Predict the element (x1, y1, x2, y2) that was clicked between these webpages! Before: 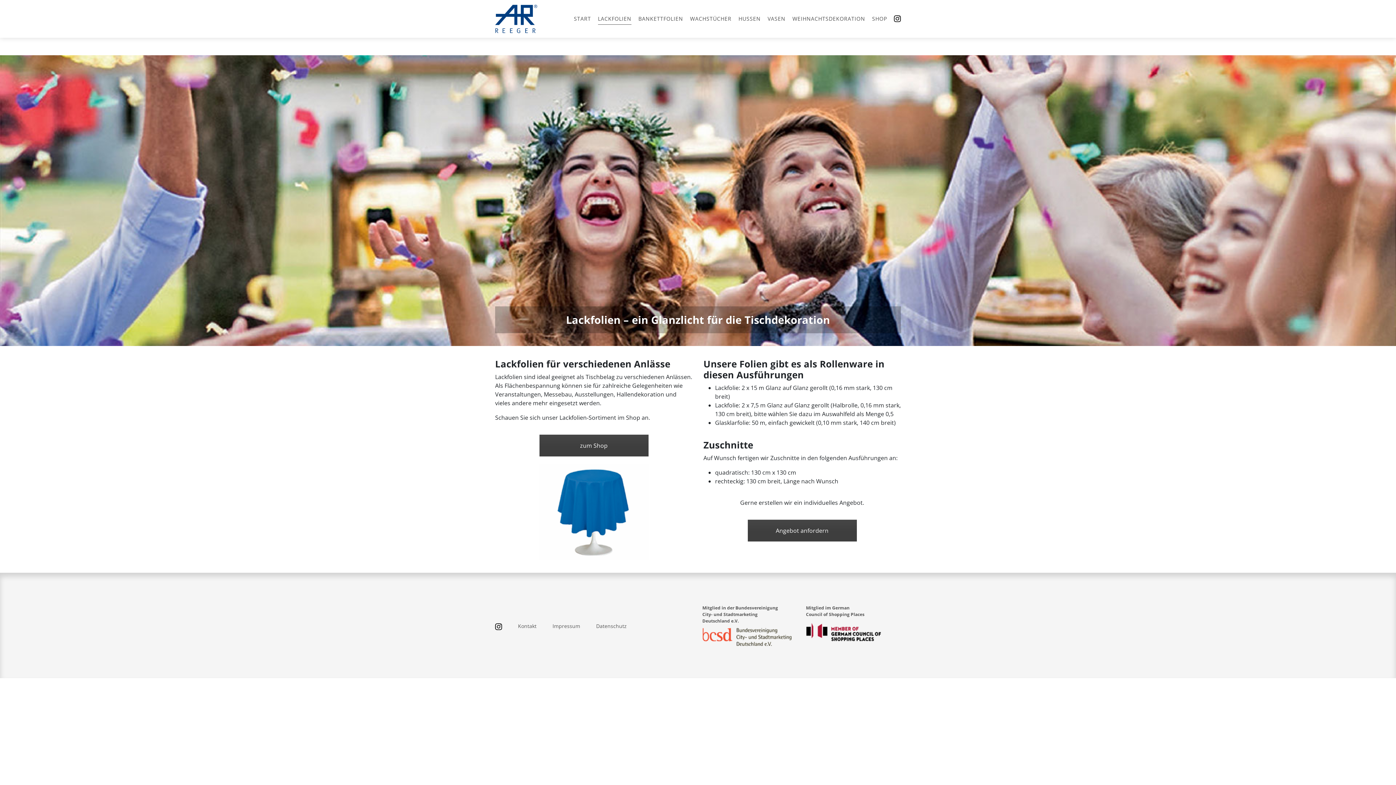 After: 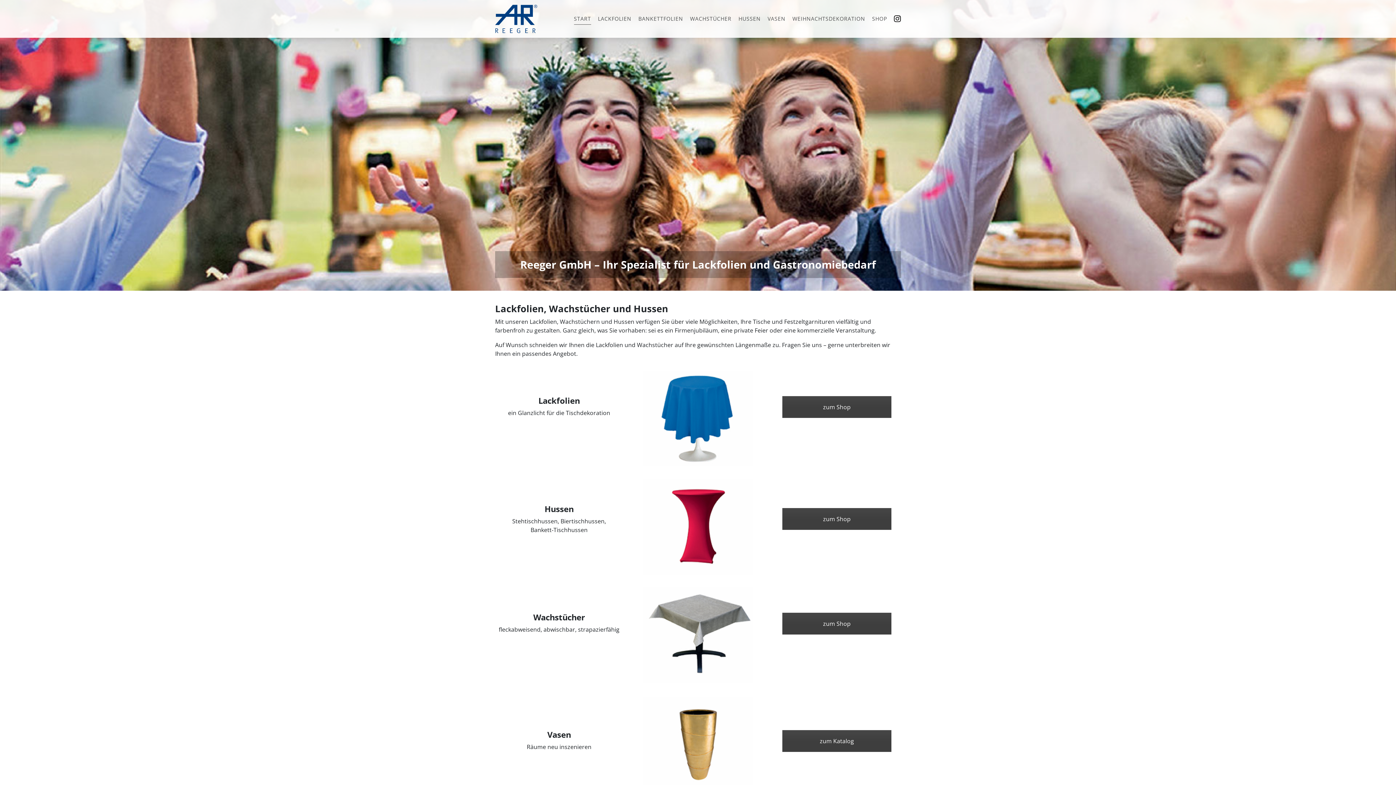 Action: bbox: (495, 2, 537, 34)